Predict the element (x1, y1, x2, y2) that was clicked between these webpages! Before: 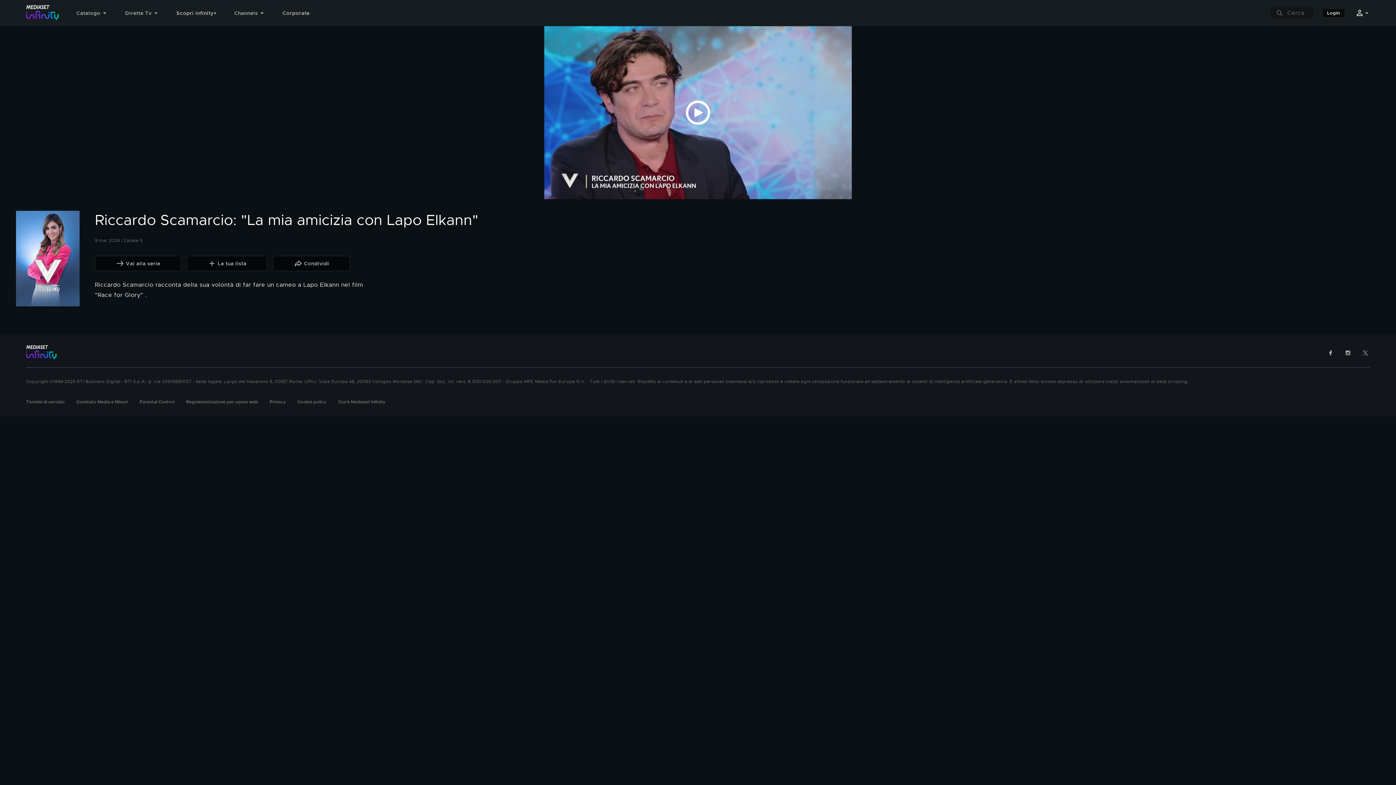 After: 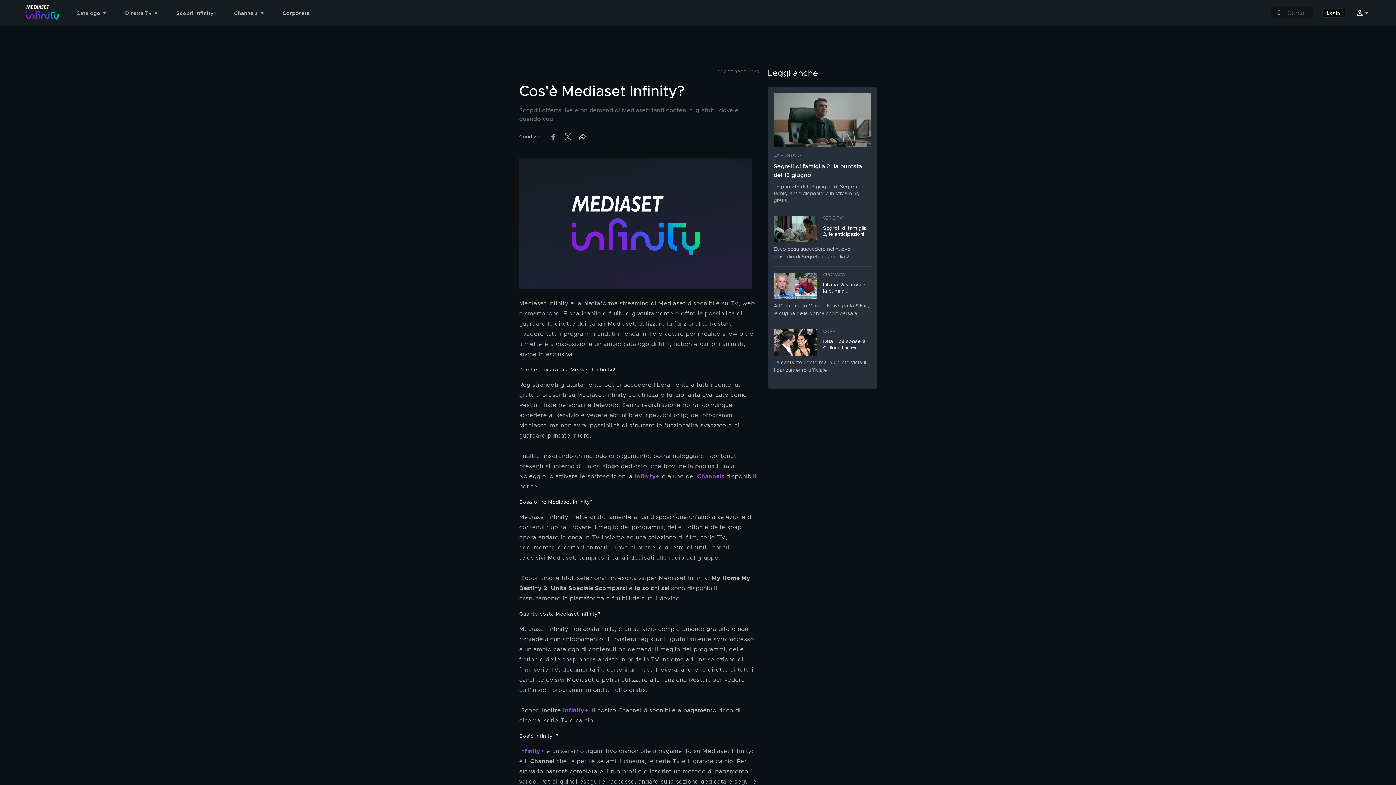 Action: bbox: (338, 399, 385, 405) label: Cos'è Mediaset Infinity